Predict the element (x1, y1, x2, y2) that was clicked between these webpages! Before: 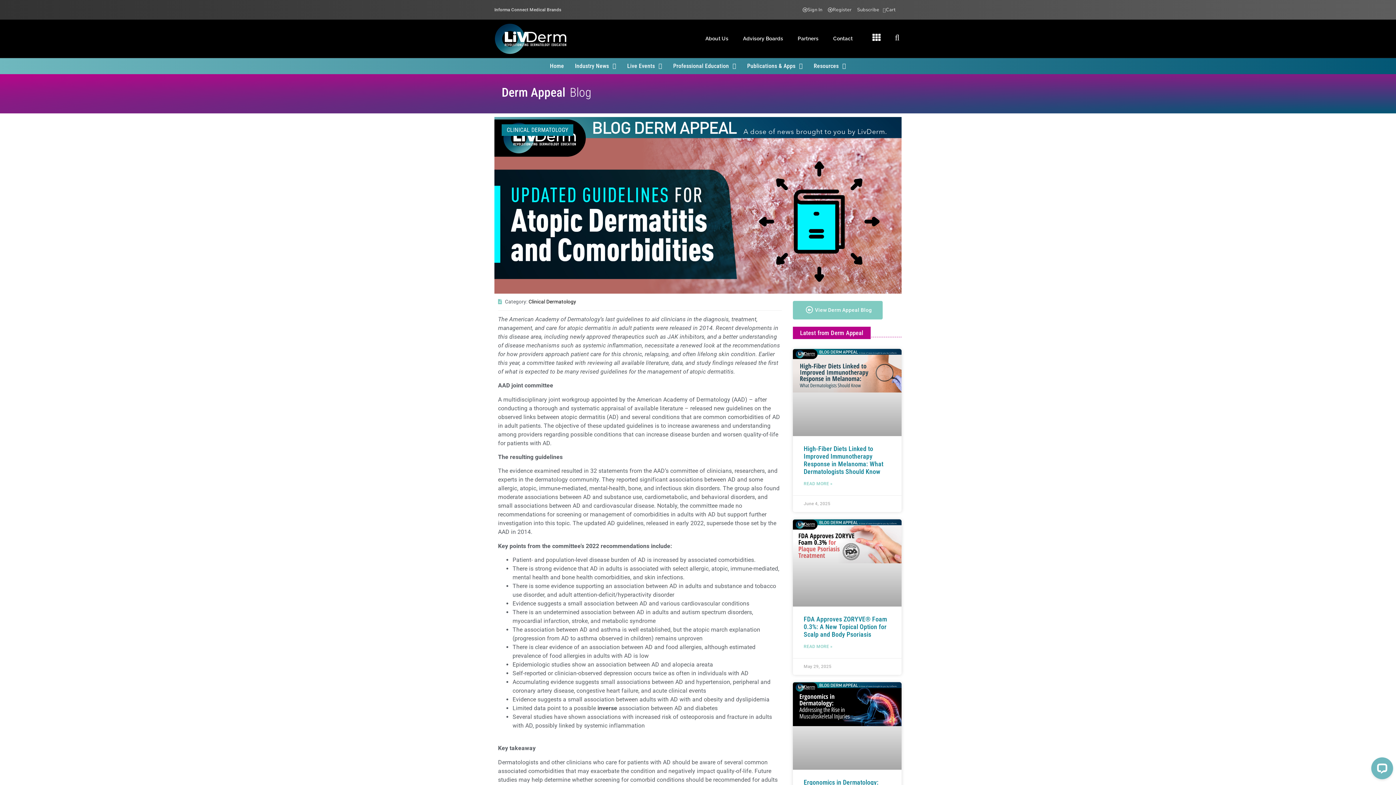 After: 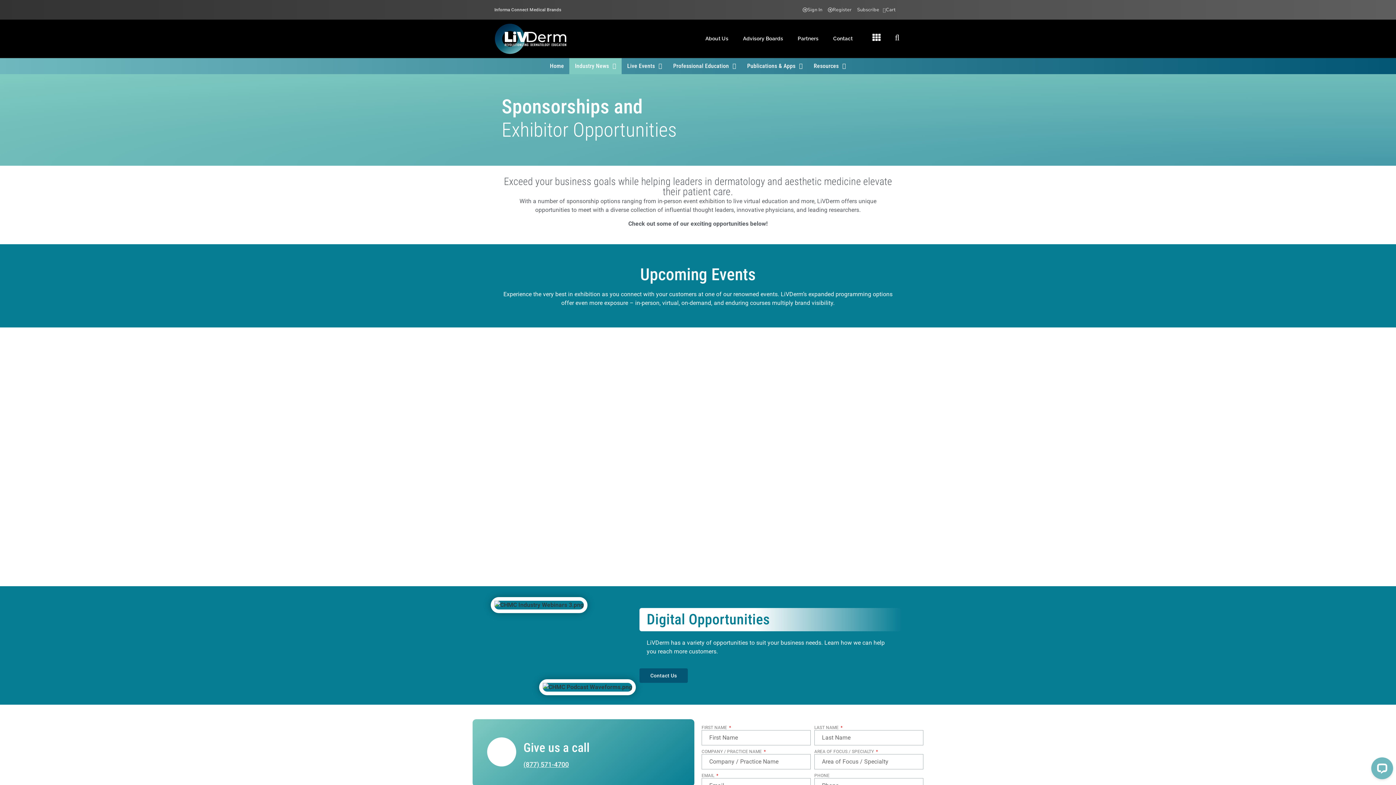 Action: bbox: (569, 58, 621, 74) label: Industry News